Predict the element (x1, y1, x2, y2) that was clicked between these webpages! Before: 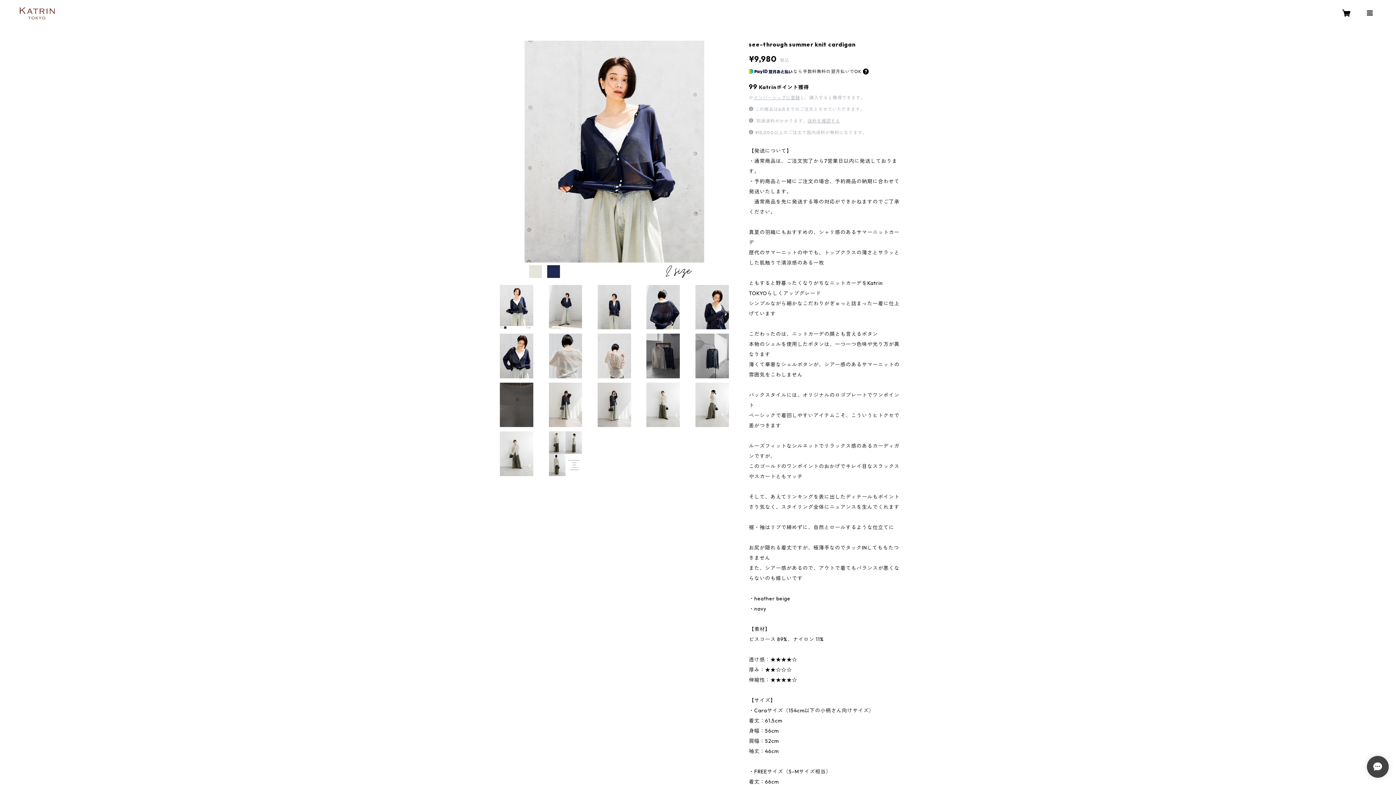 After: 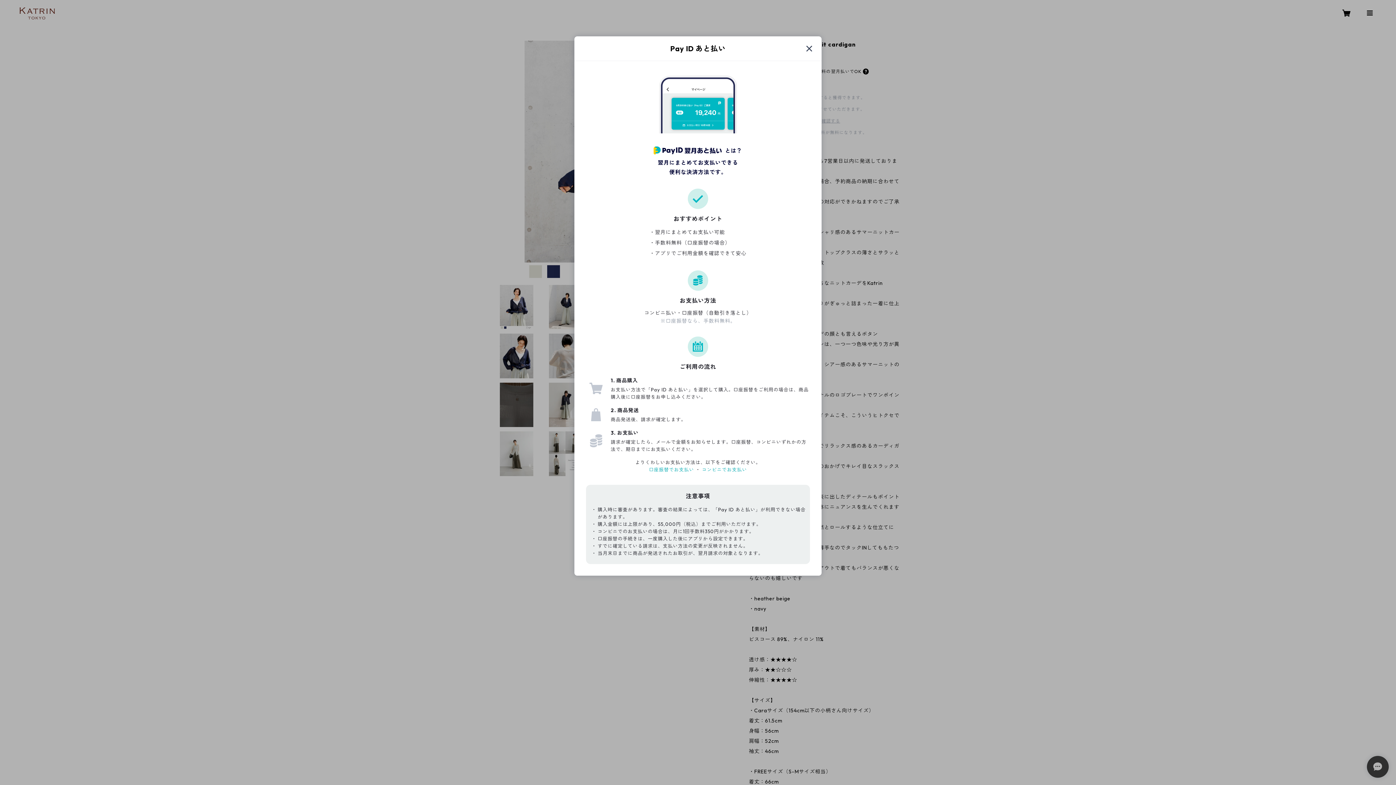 Action: bbox: (863, 68, 868, 74)